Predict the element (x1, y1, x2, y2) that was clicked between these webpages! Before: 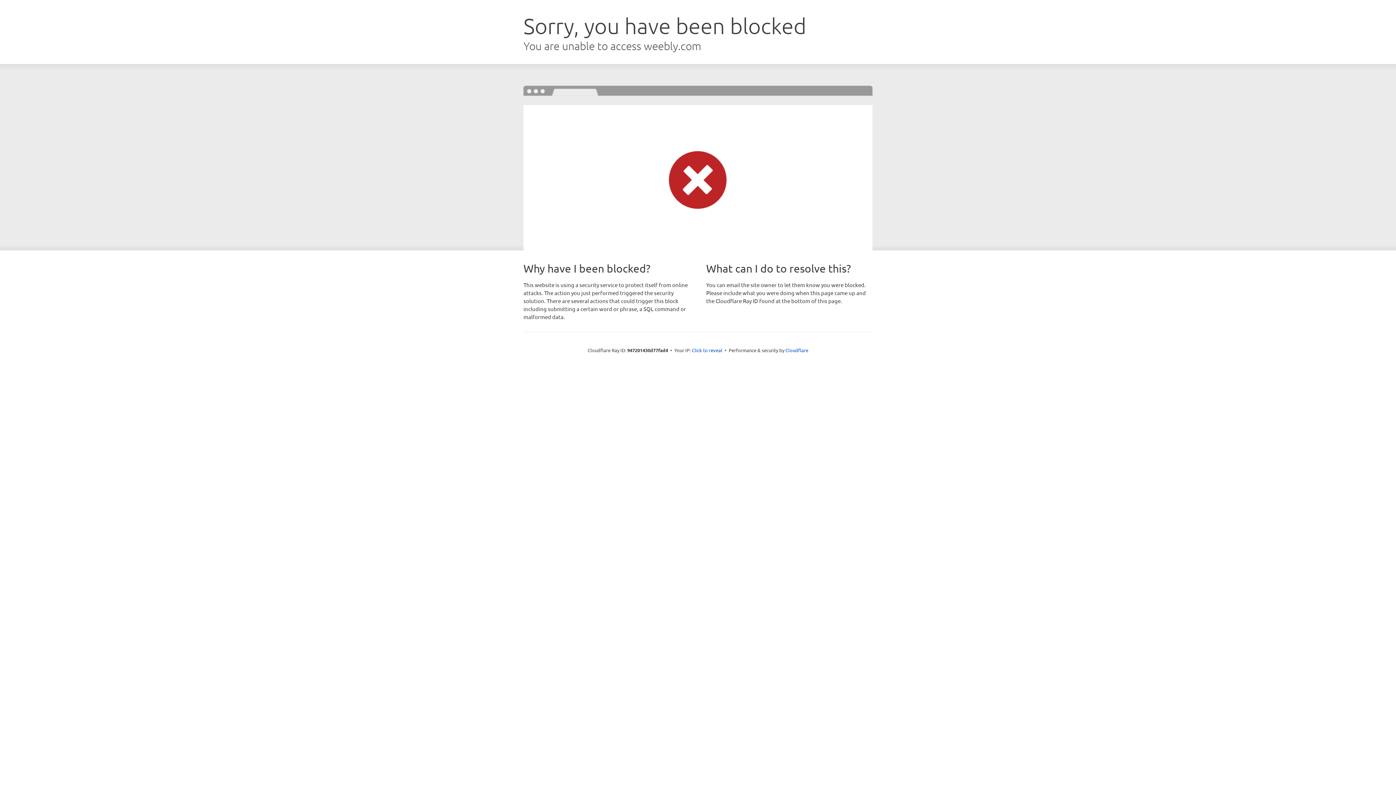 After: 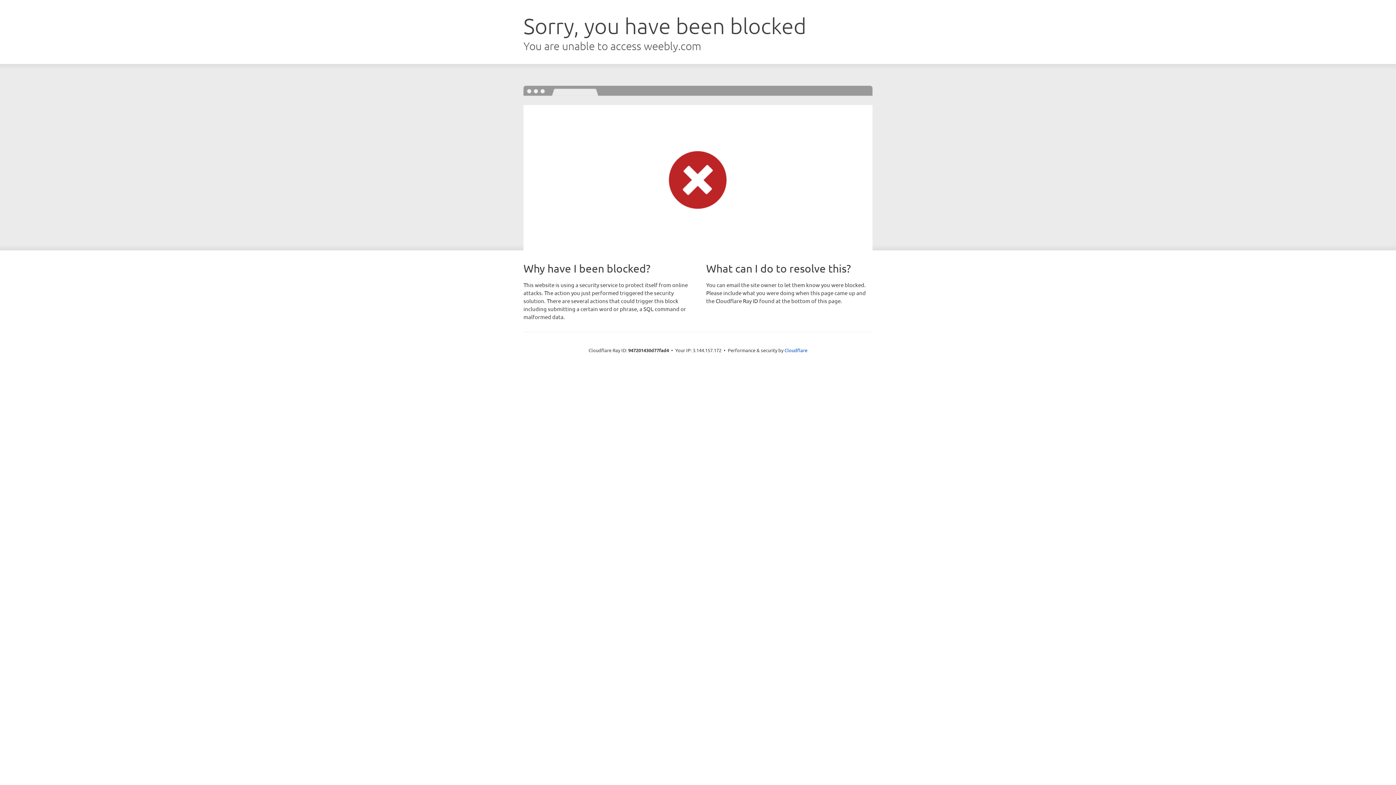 Action: bbox: (692, 346, 722, 353) label: Click to reveal